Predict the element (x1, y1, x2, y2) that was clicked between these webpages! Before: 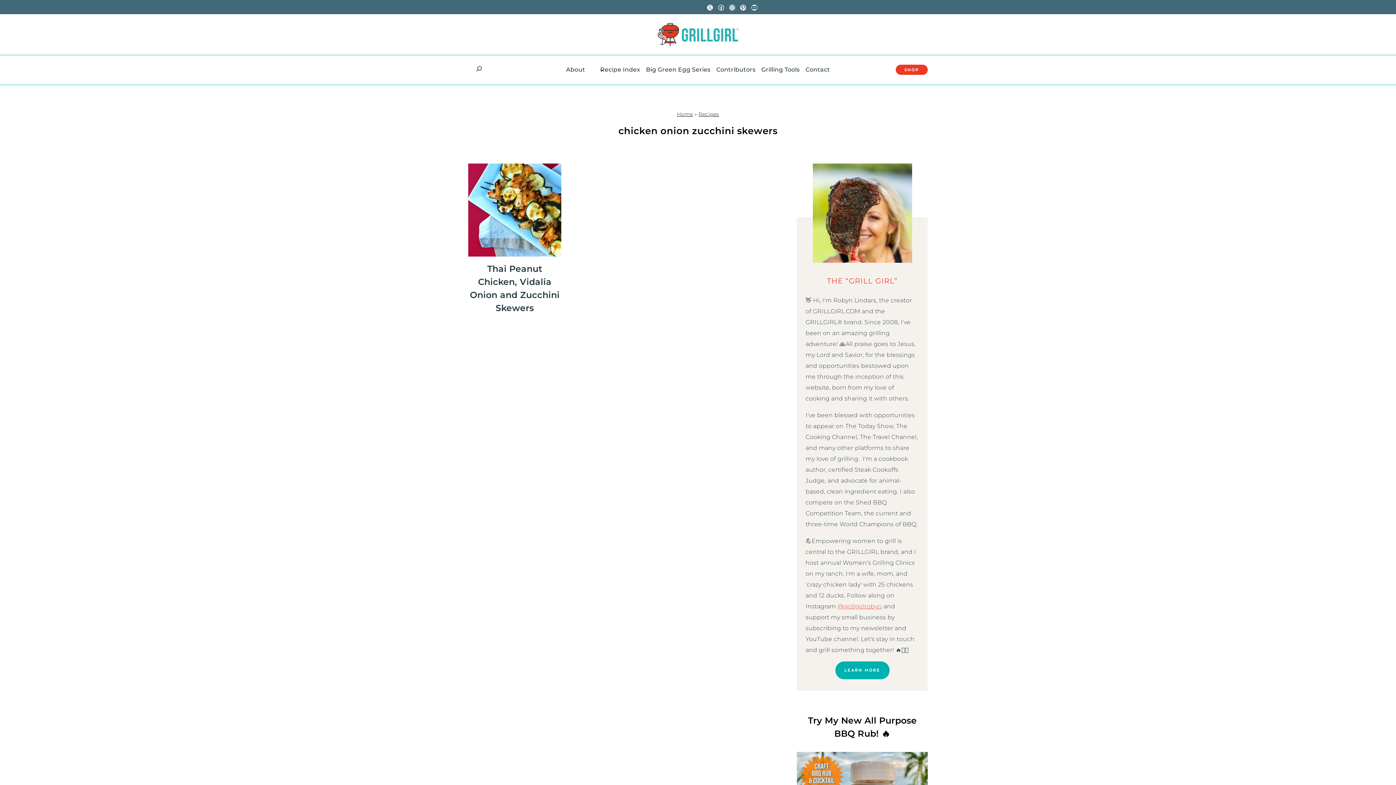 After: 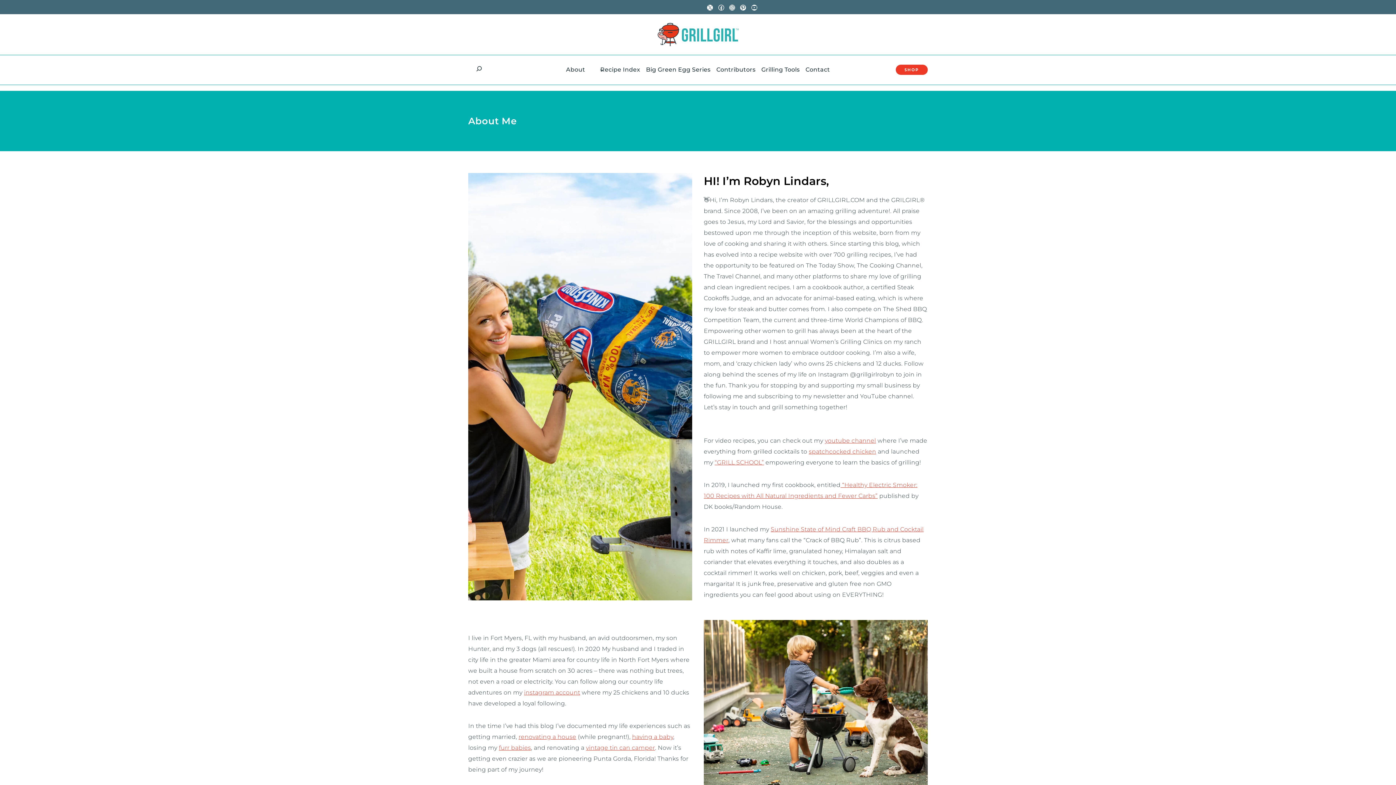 Action: bbox: (835, 661, 889, 679) label: LEARN MORE